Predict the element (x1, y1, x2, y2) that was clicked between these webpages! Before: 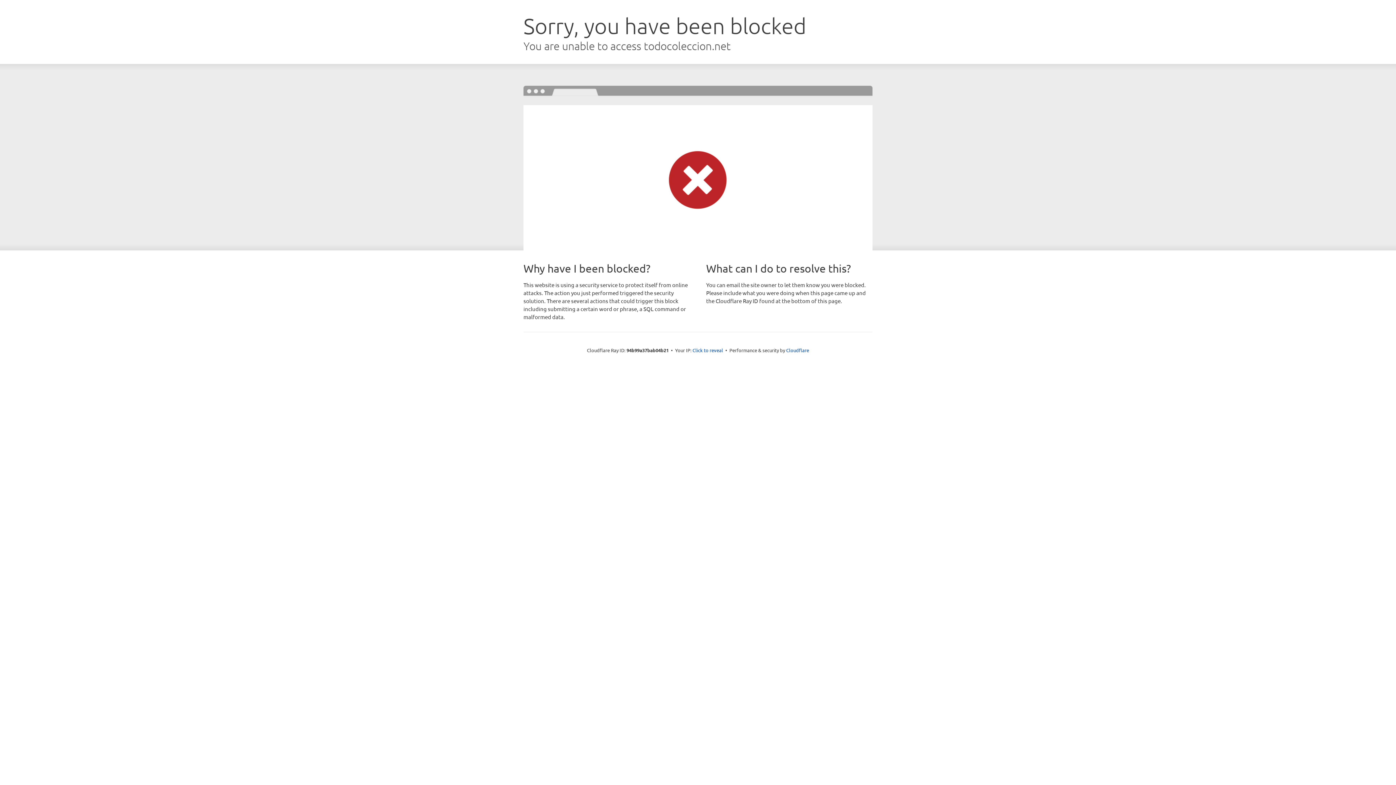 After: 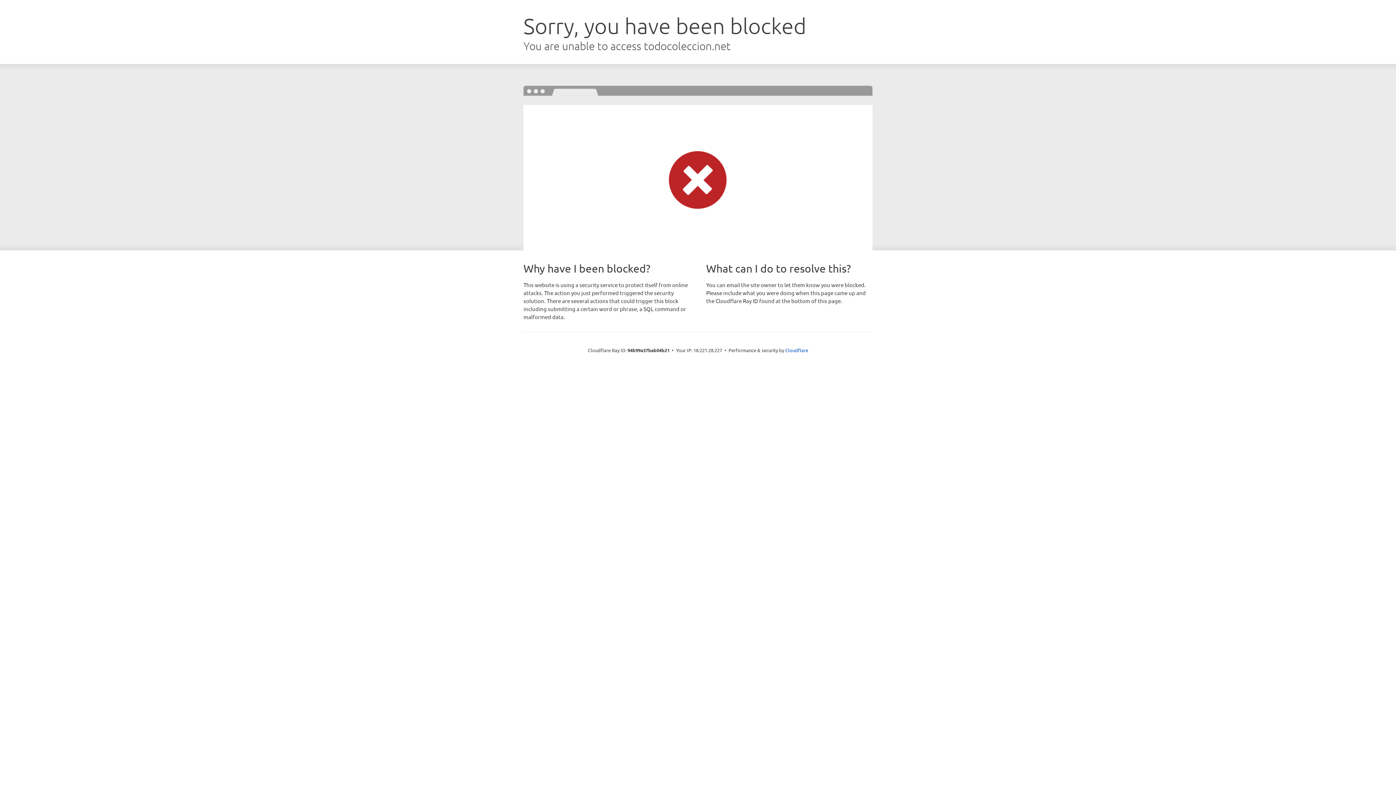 Action: bbox: (692, 346, 723, 353) label: Click to reveal